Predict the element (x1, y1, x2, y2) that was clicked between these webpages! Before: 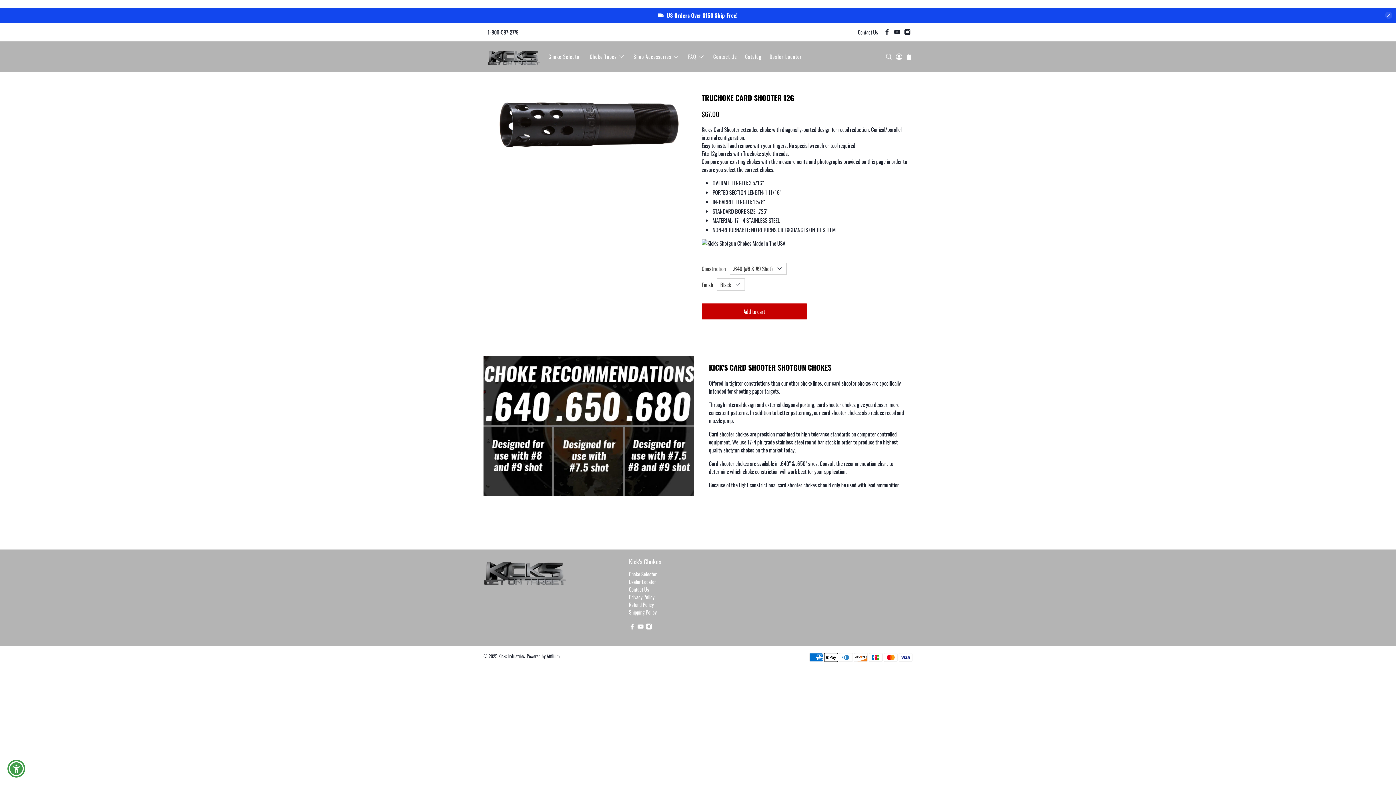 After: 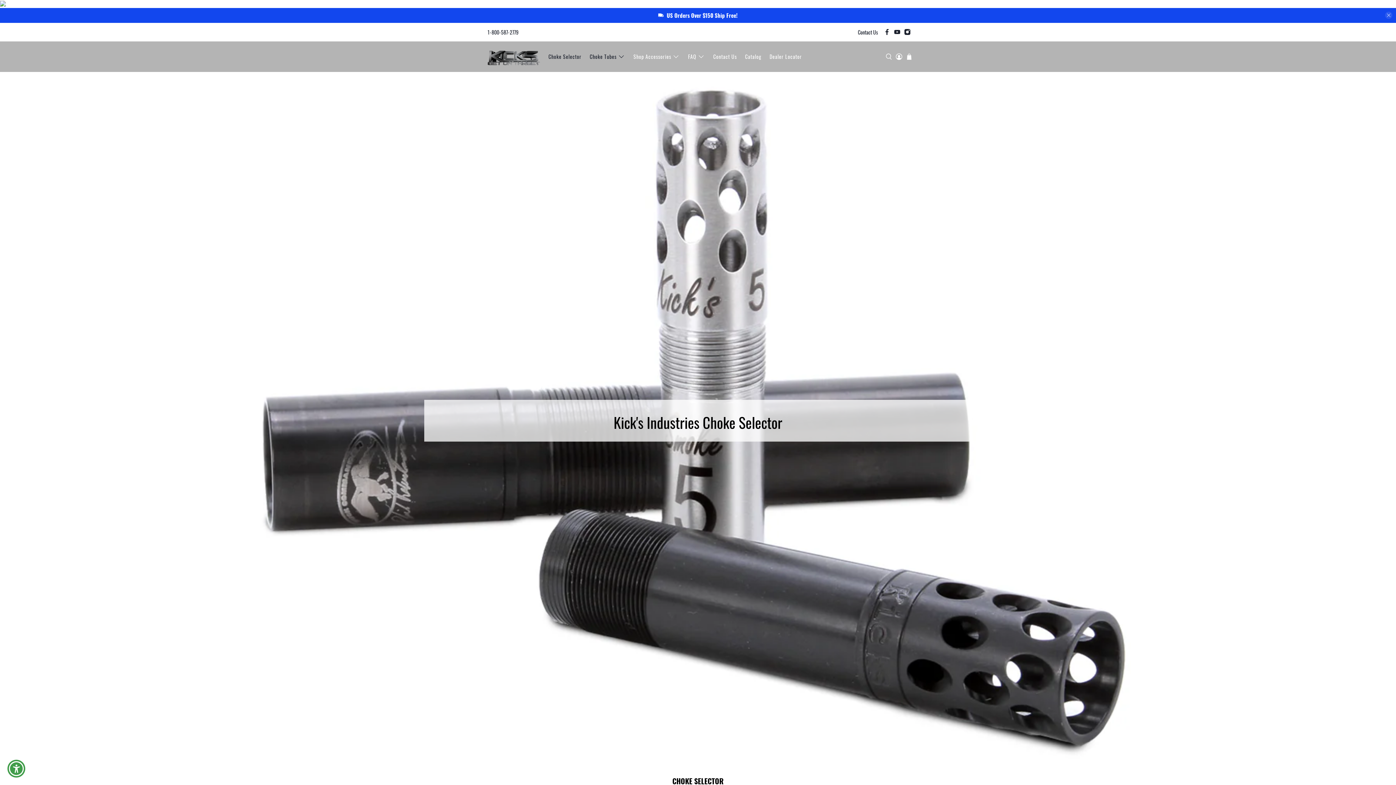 Action: label: Choke Selector bbox: (629, 570, 657, 578)